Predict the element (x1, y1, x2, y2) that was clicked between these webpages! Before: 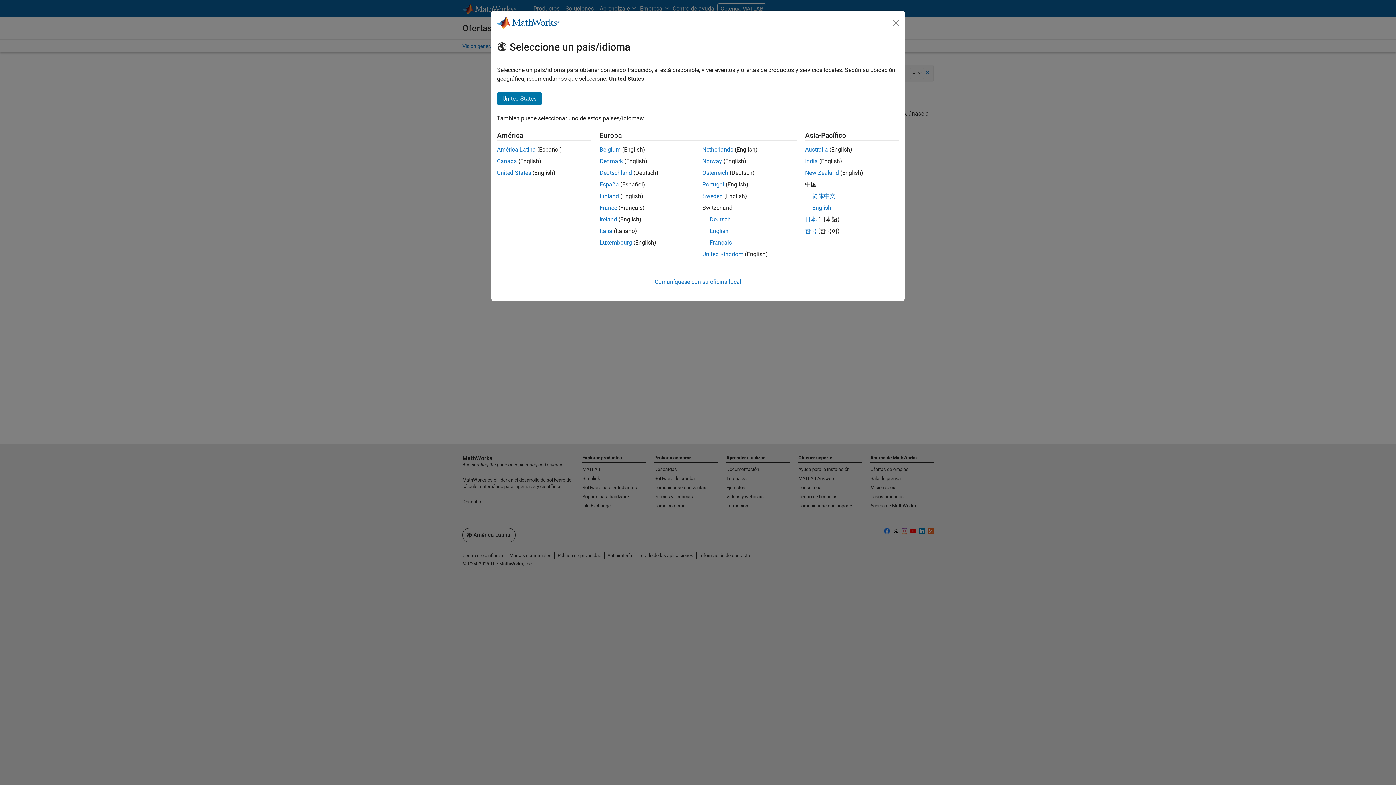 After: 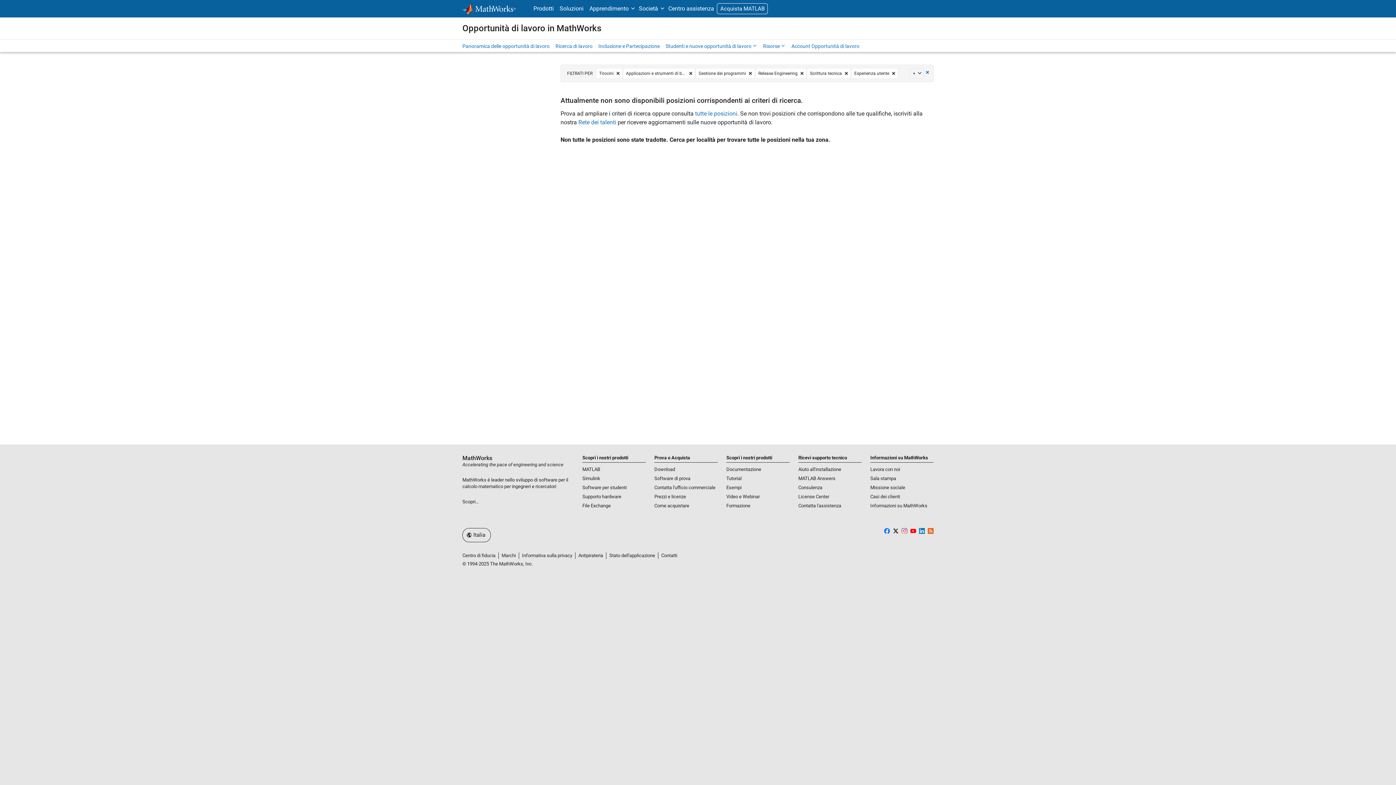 Action: bbox: (599, 227, 612, 234) label: Italia